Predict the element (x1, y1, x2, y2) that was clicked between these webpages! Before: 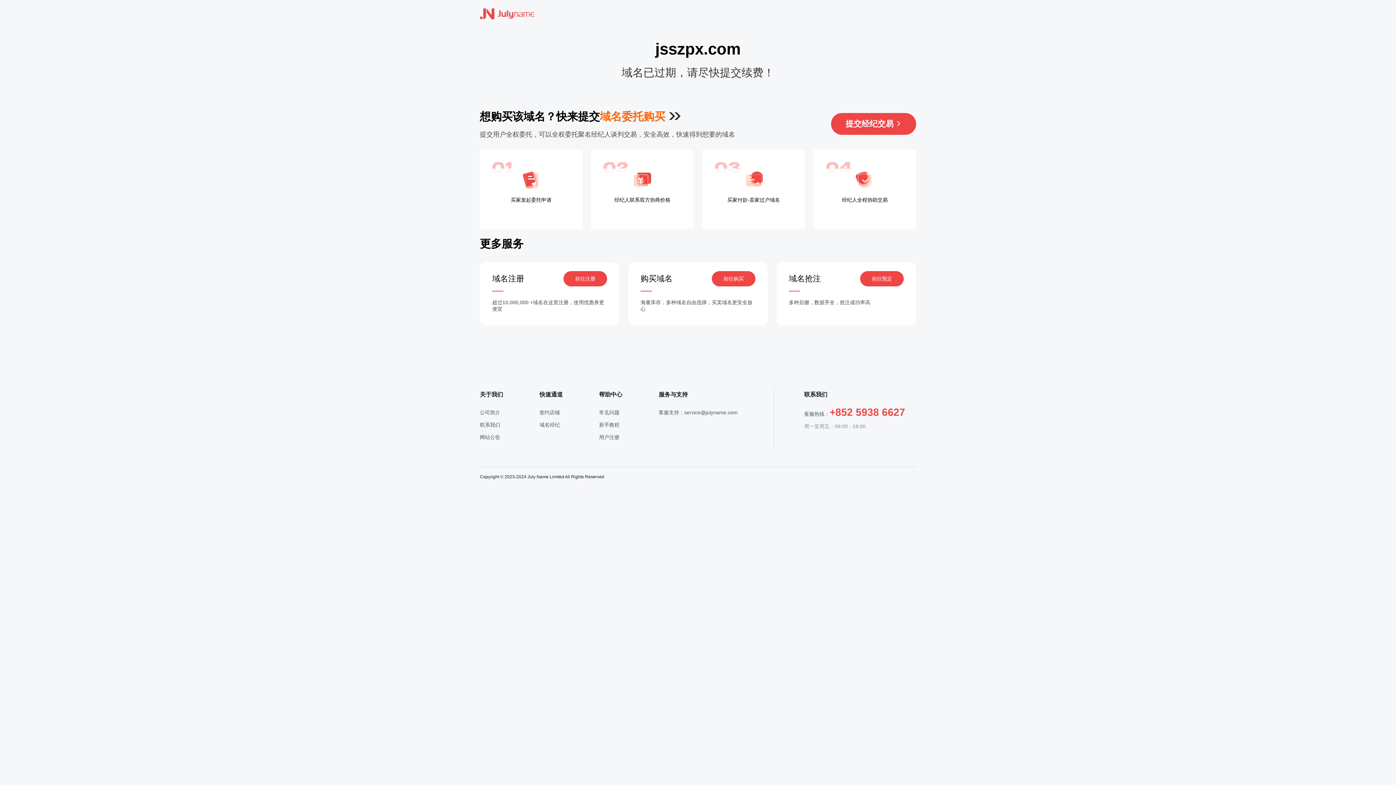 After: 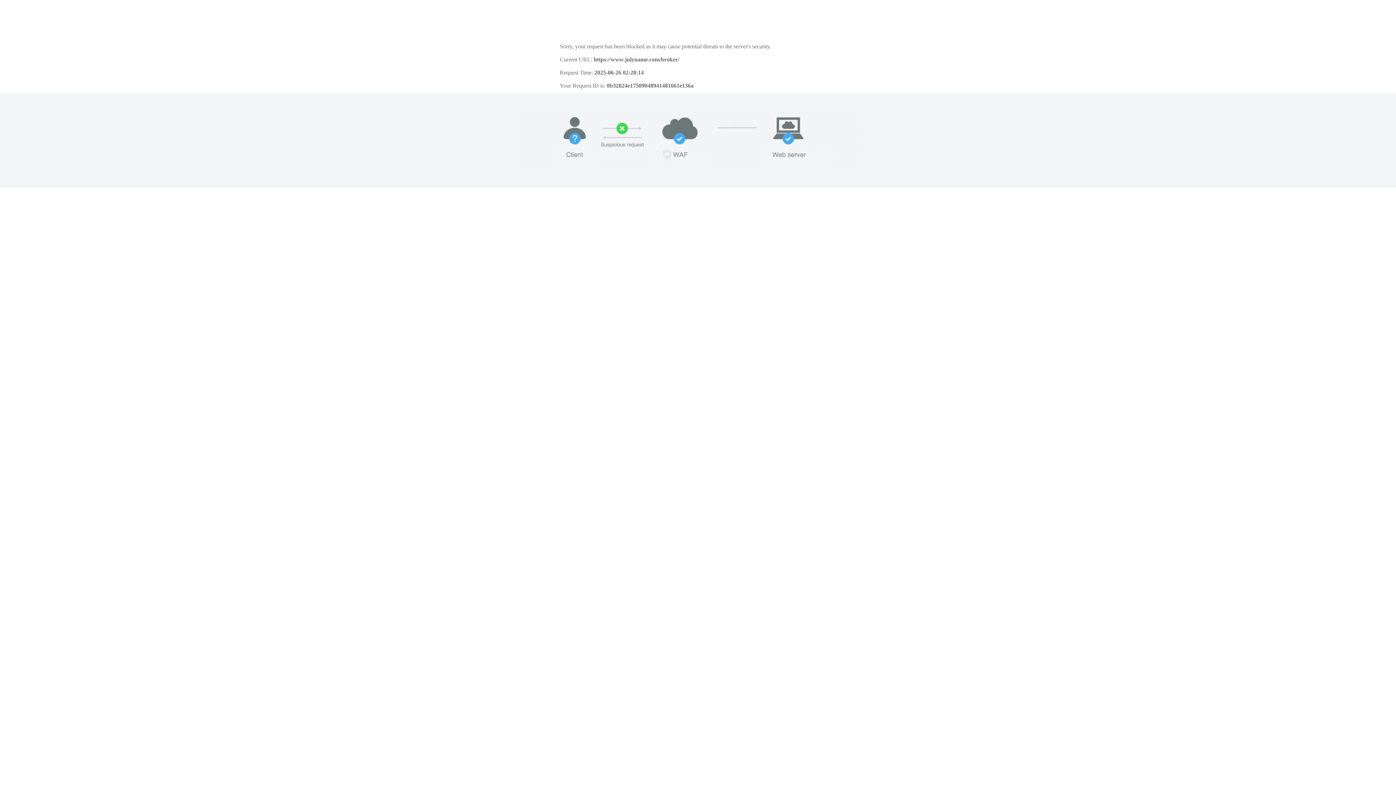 Action: bbox: (539, 422, 560, 428) label: 域名经纪